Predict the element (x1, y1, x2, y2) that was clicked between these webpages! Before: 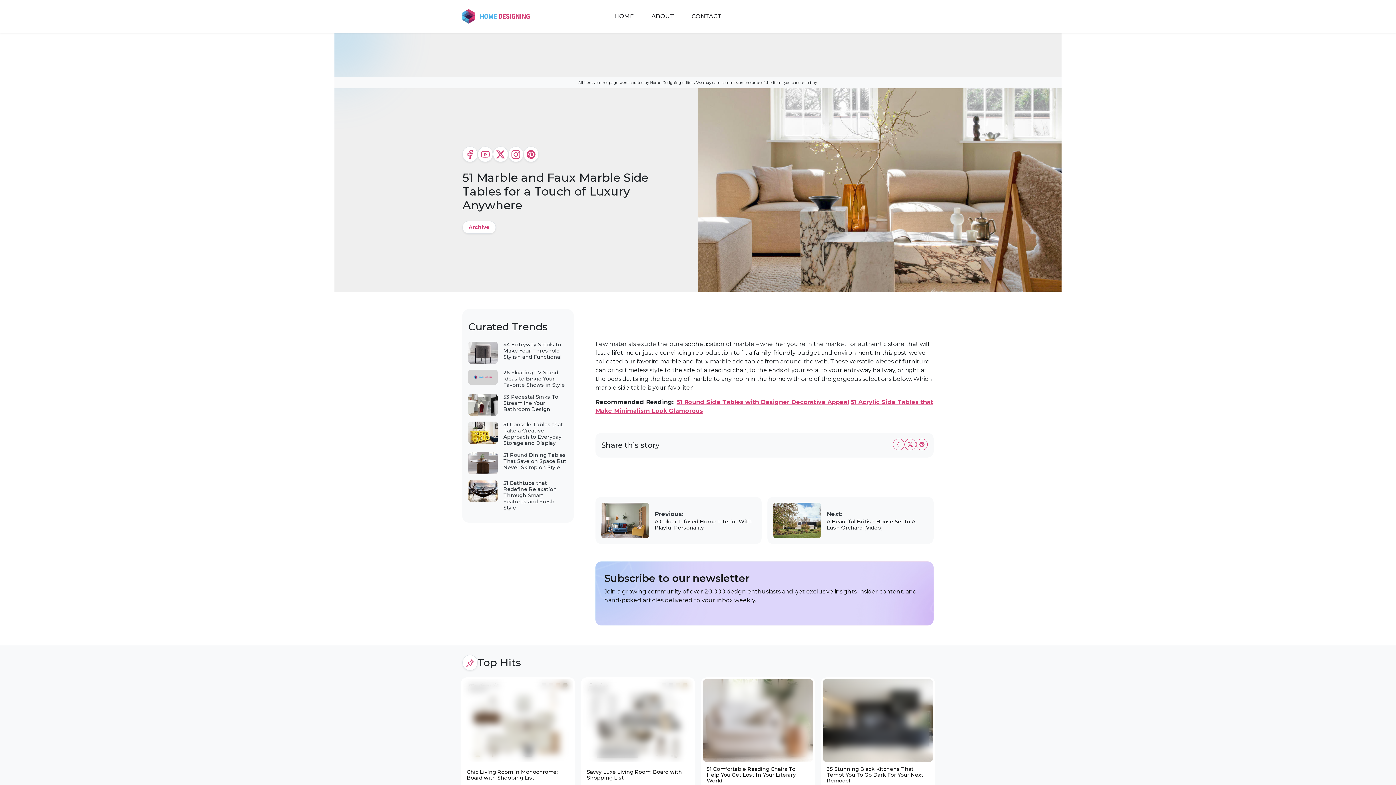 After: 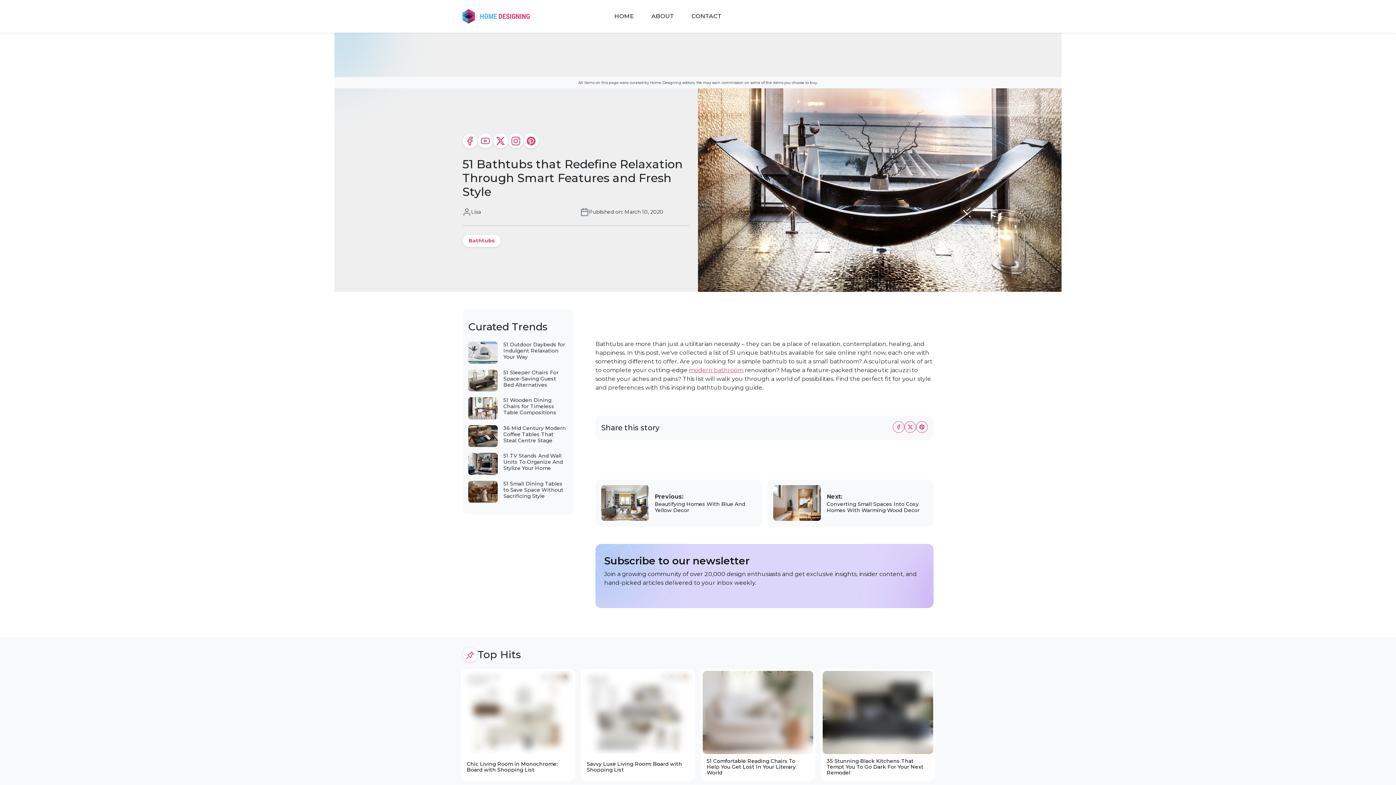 Action: bbox: (468, 487, 497, 494)